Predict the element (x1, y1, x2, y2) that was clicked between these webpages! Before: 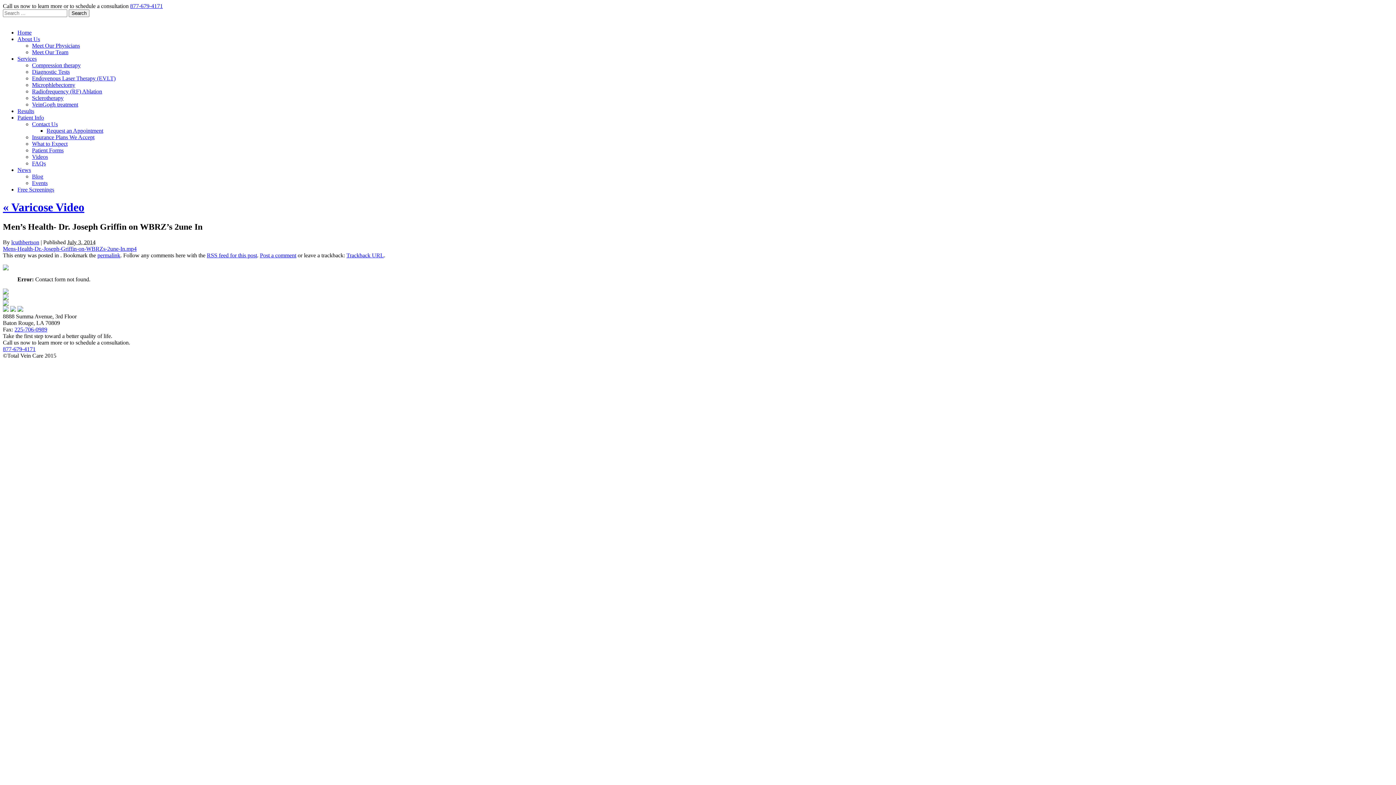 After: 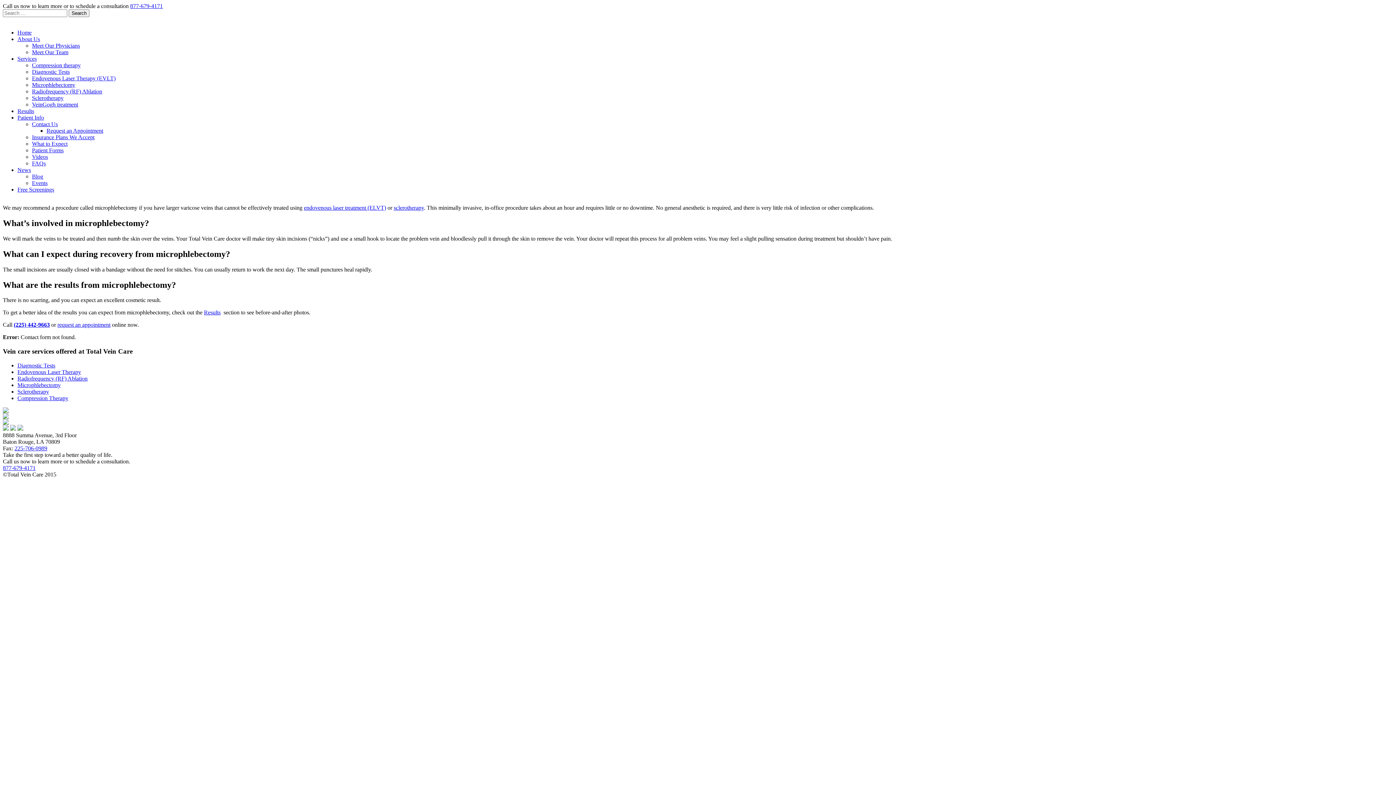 Action: bbox: (32, 81, 75, 88) label: Microphlebectomy